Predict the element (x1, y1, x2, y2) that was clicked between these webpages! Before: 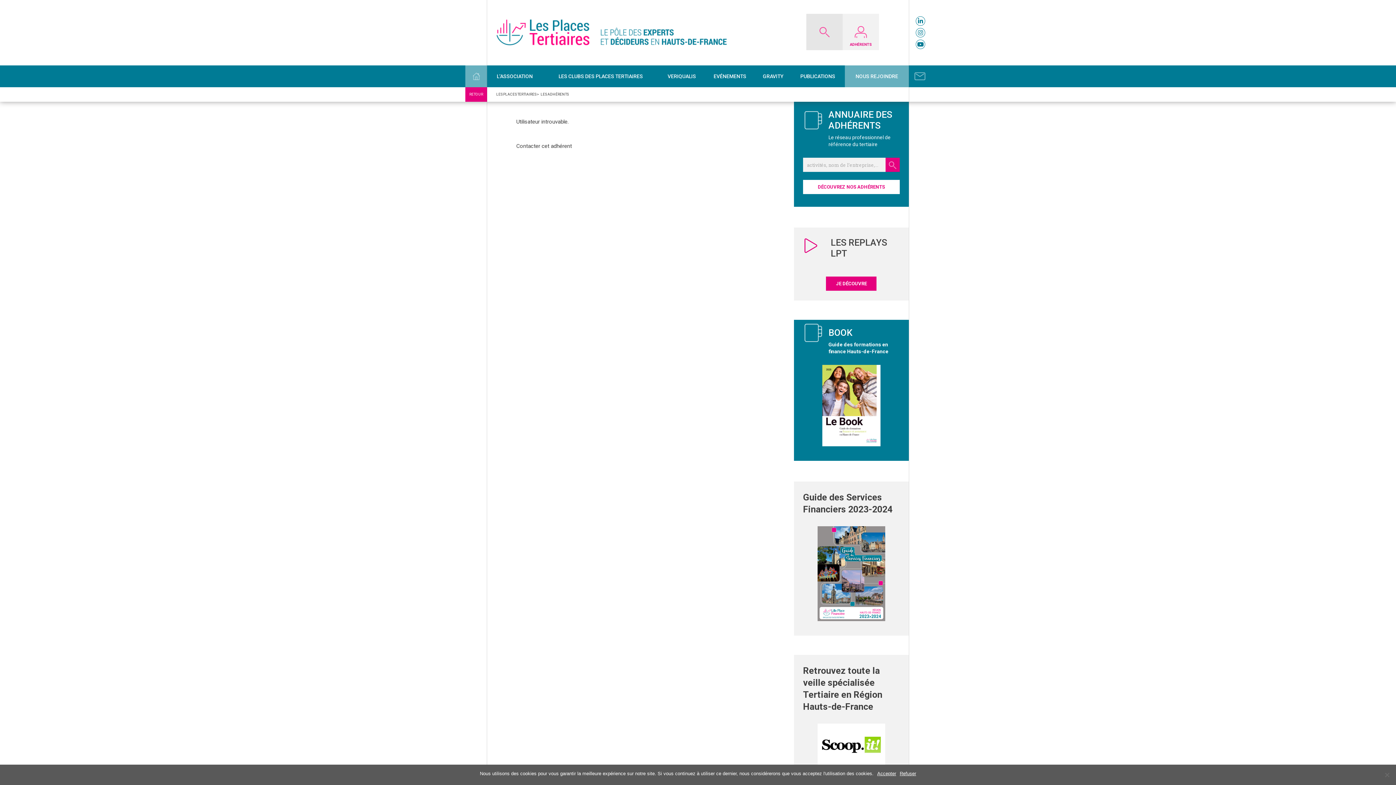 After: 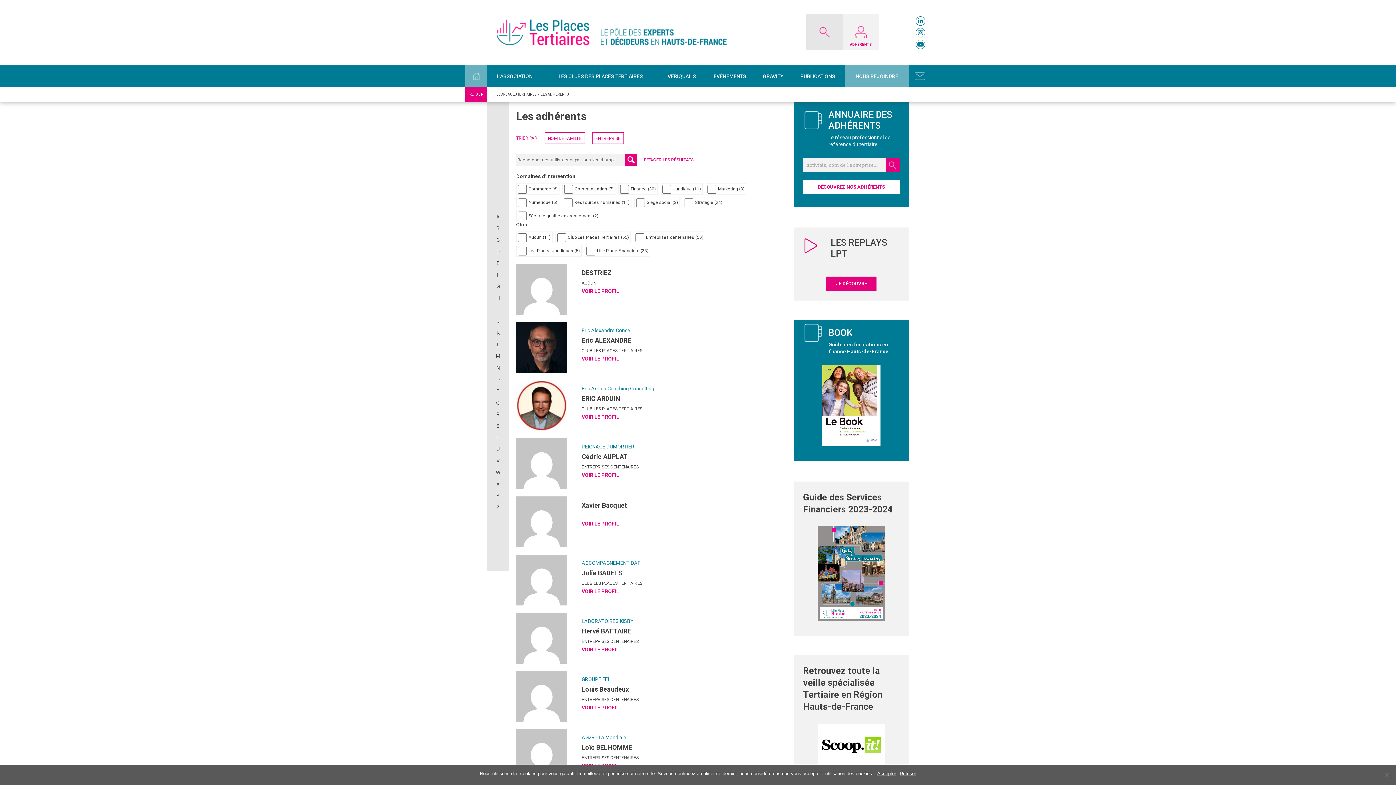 Action: label: DÉCOUVREZ NOS ADHÉRENTS bbox: (803, 180, 899, 194)